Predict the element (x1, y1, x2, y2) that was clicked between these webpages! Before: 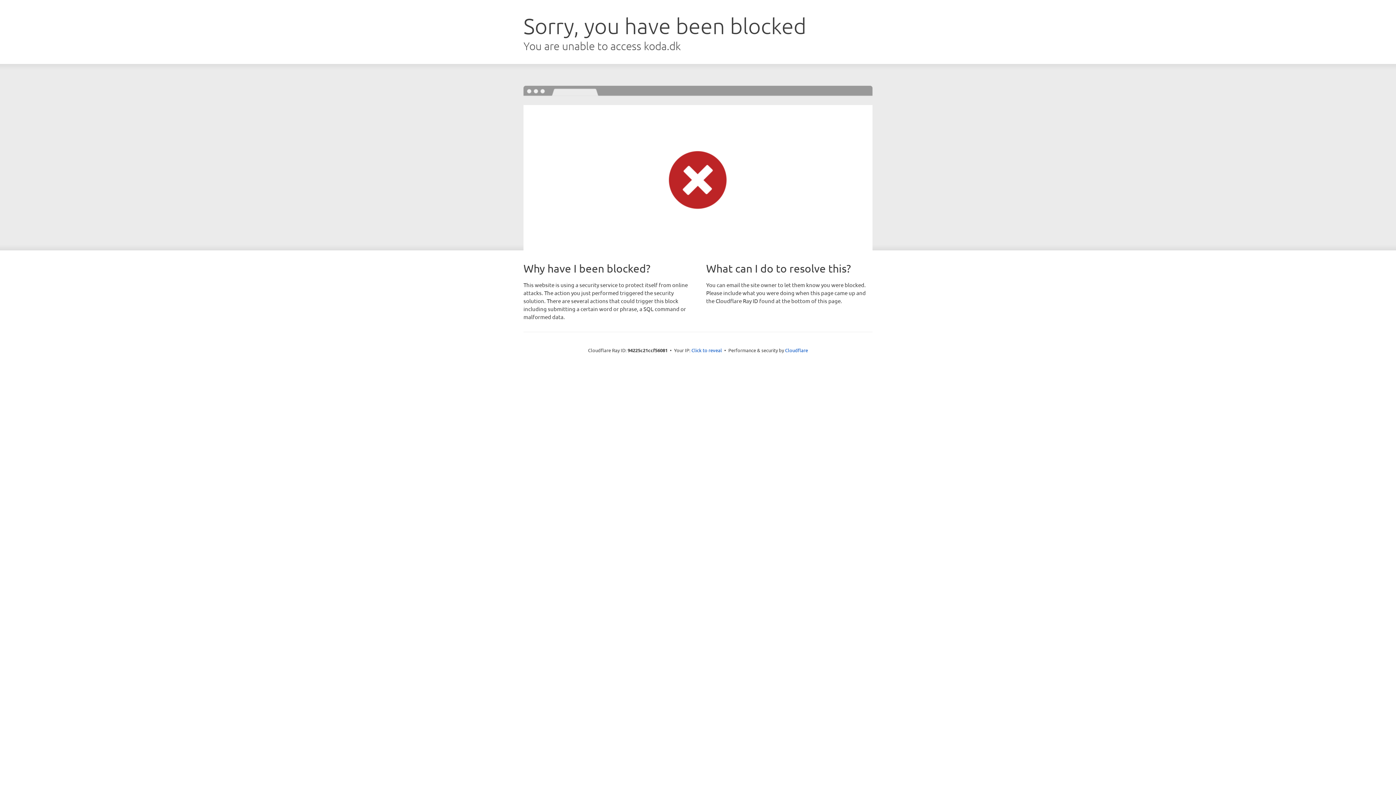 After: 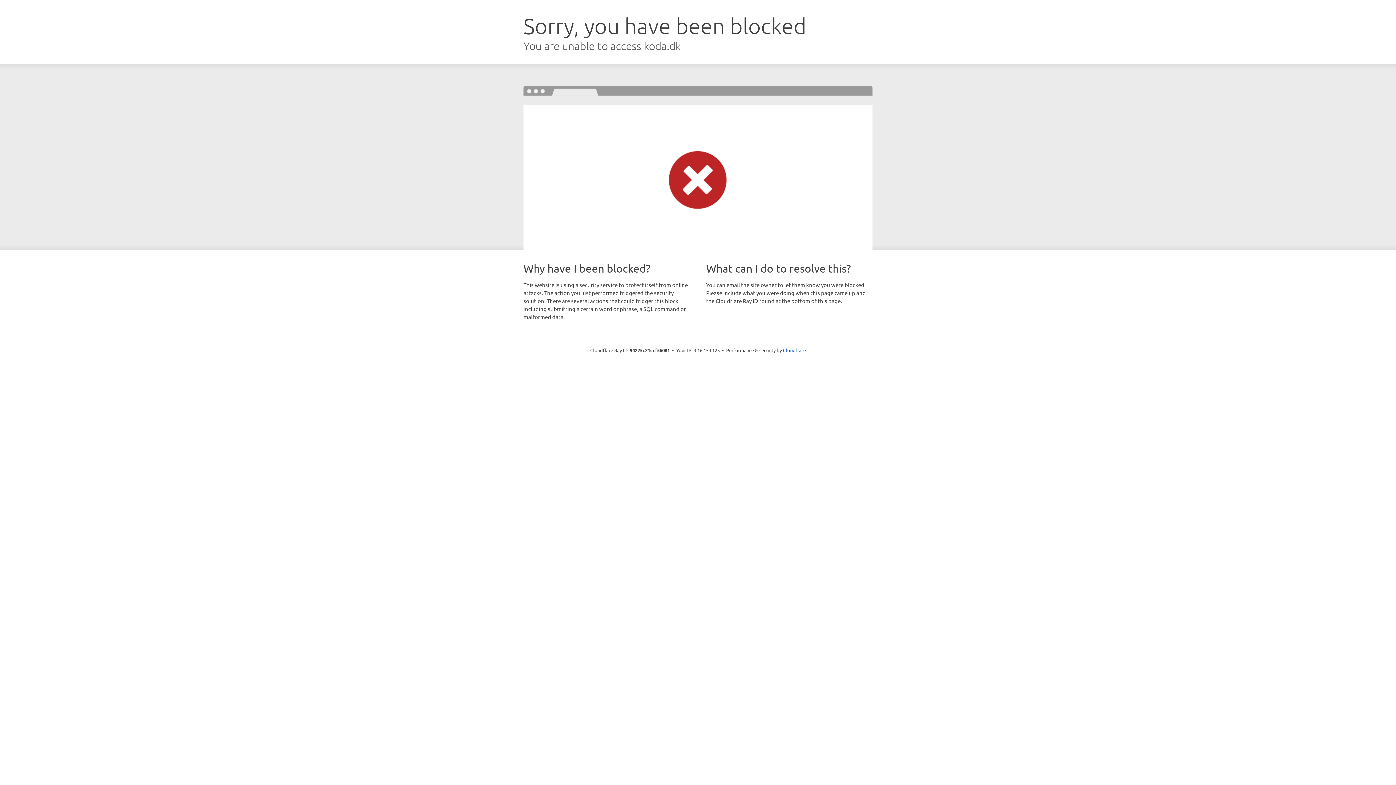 Action: label: Click to reveal bbox: (691, 346, 722, 353)